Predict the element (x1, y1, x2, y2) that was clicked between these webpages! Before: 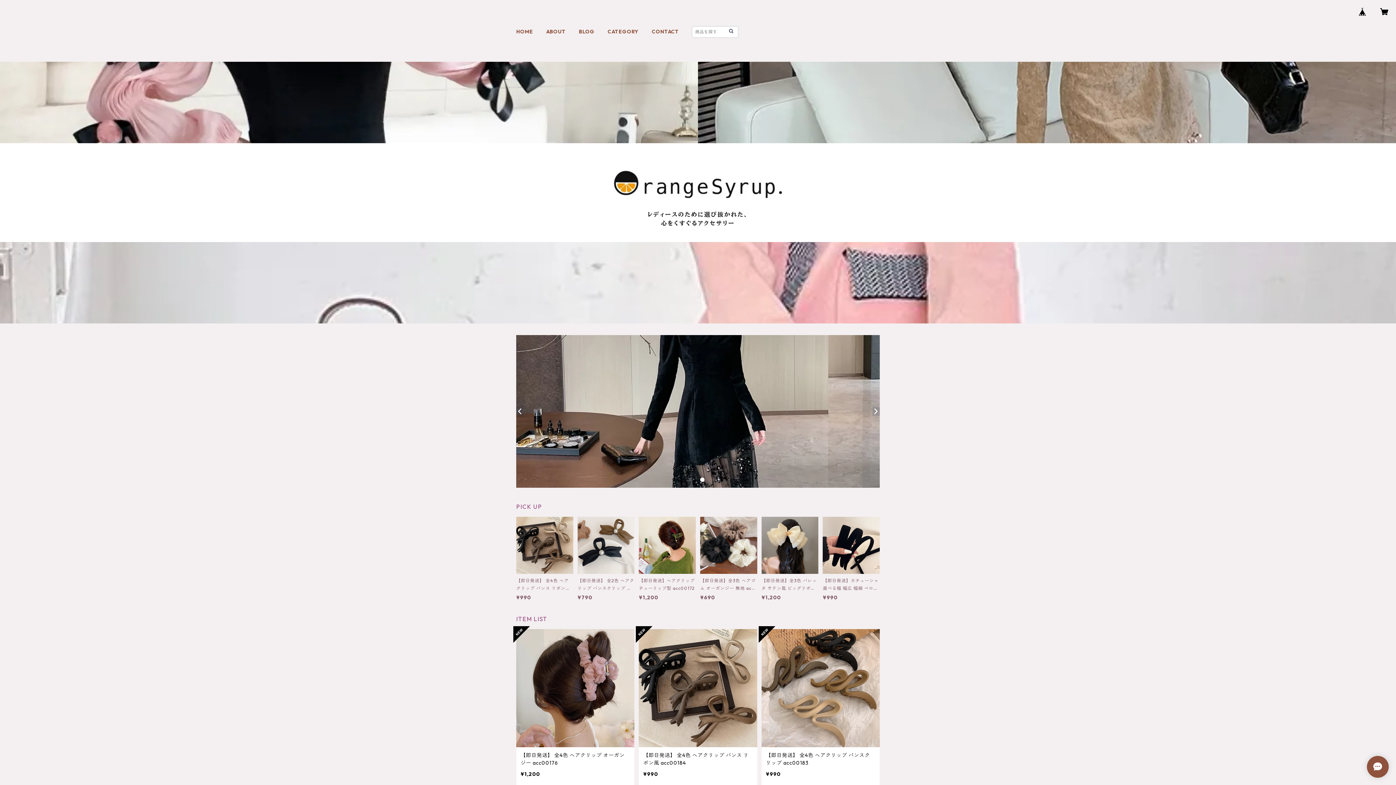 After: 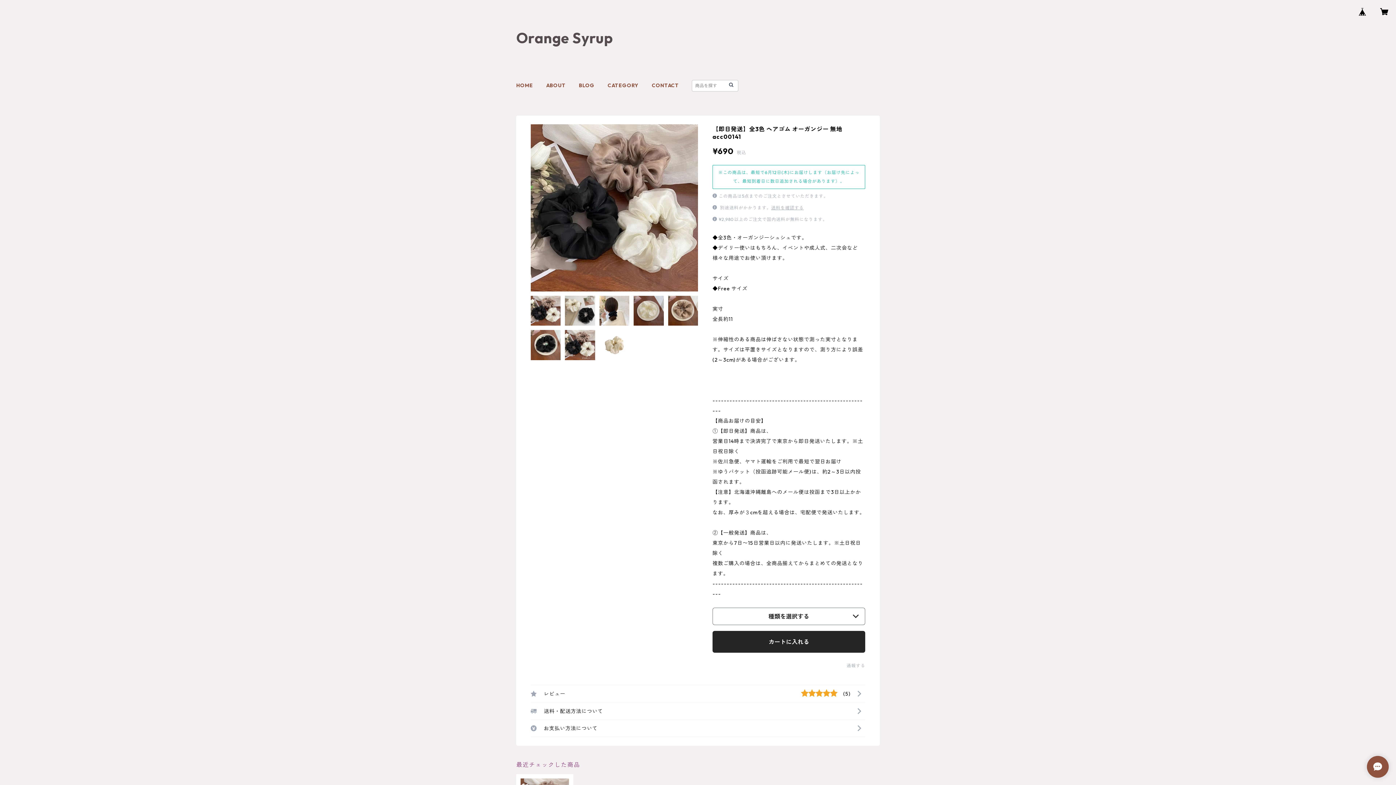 Action: label: 【即日発送】全3色 ヘアゴム オーガンジー 無地 acc00141

¥690 bbox: (700, 517, 757, 600)